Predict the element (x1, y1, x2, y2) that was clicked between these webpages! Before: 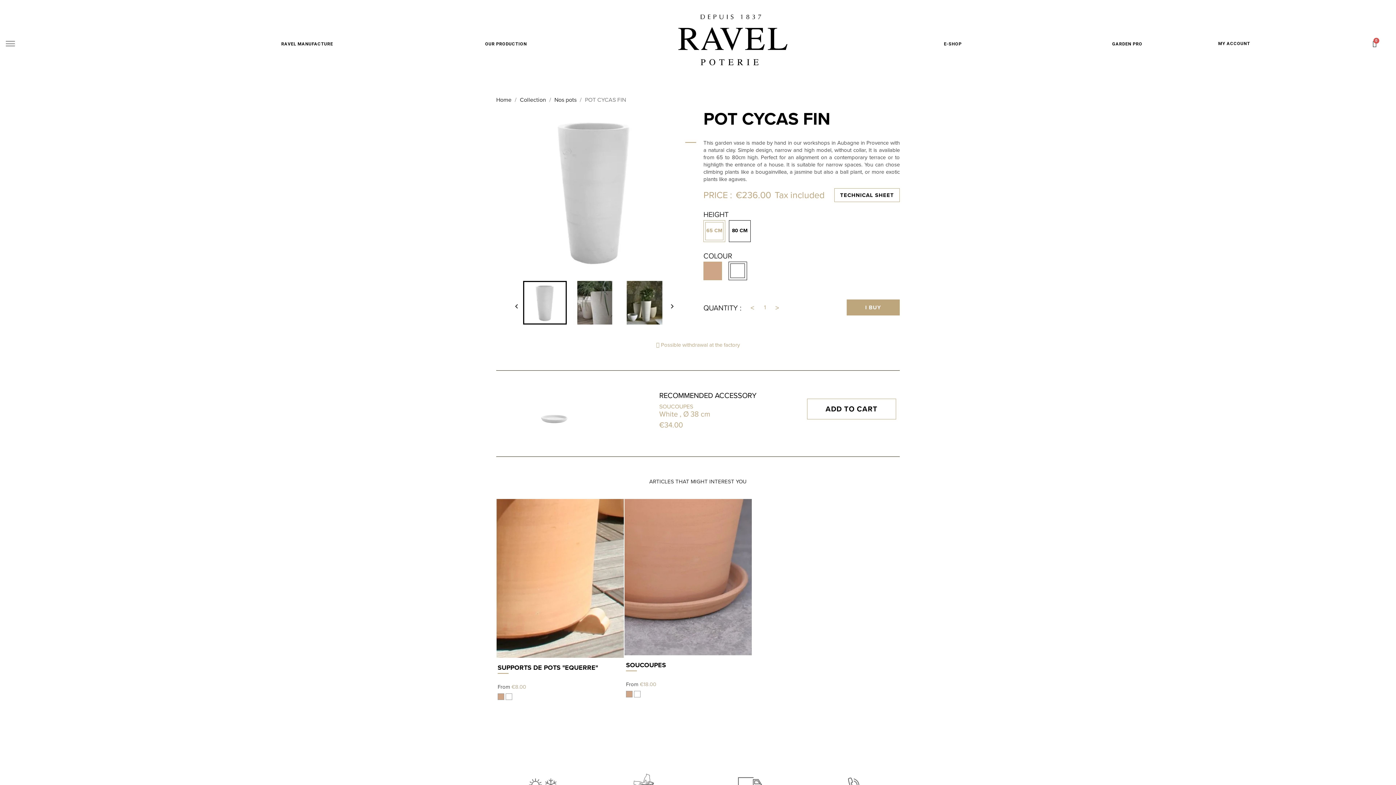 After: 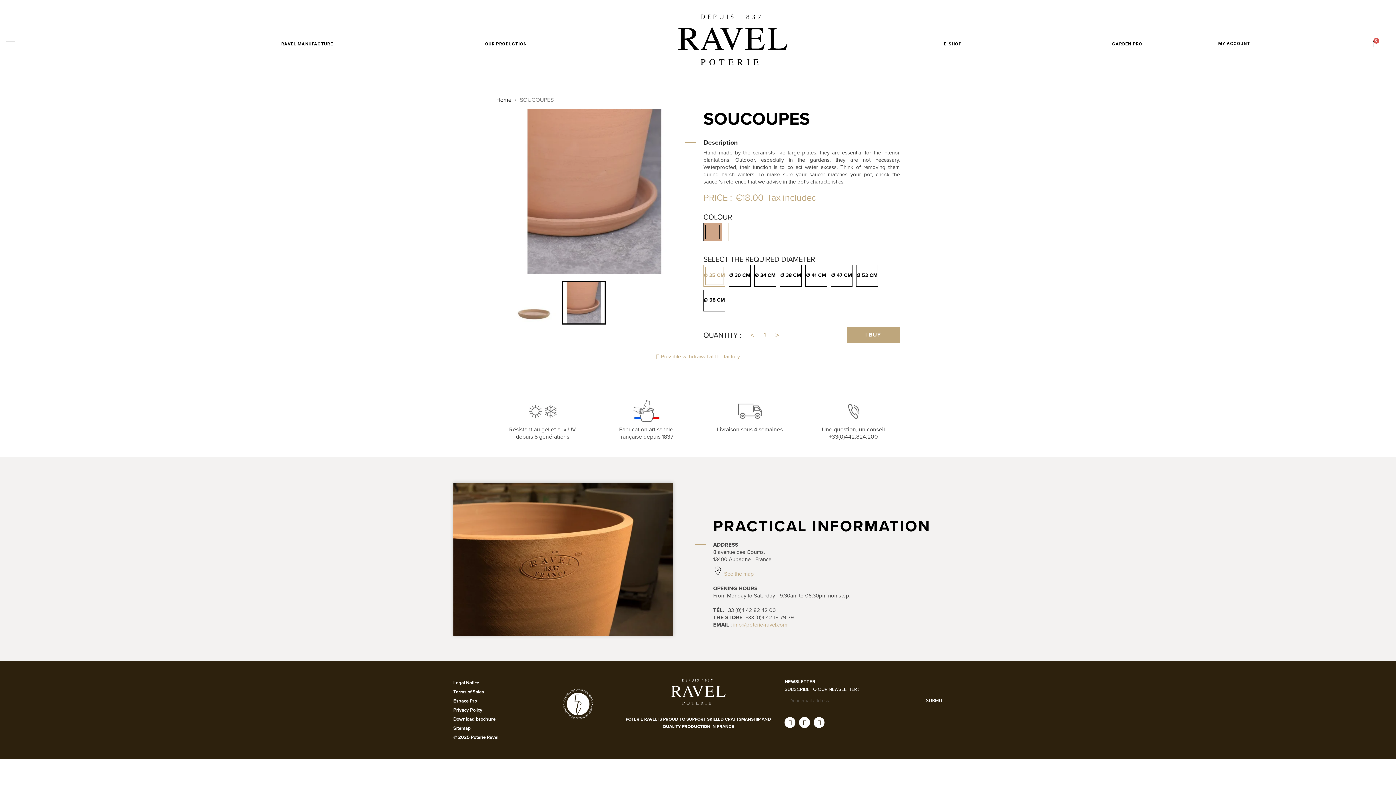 Action: bbox: (626, 660, 666, 670) label: SOUCOUPES